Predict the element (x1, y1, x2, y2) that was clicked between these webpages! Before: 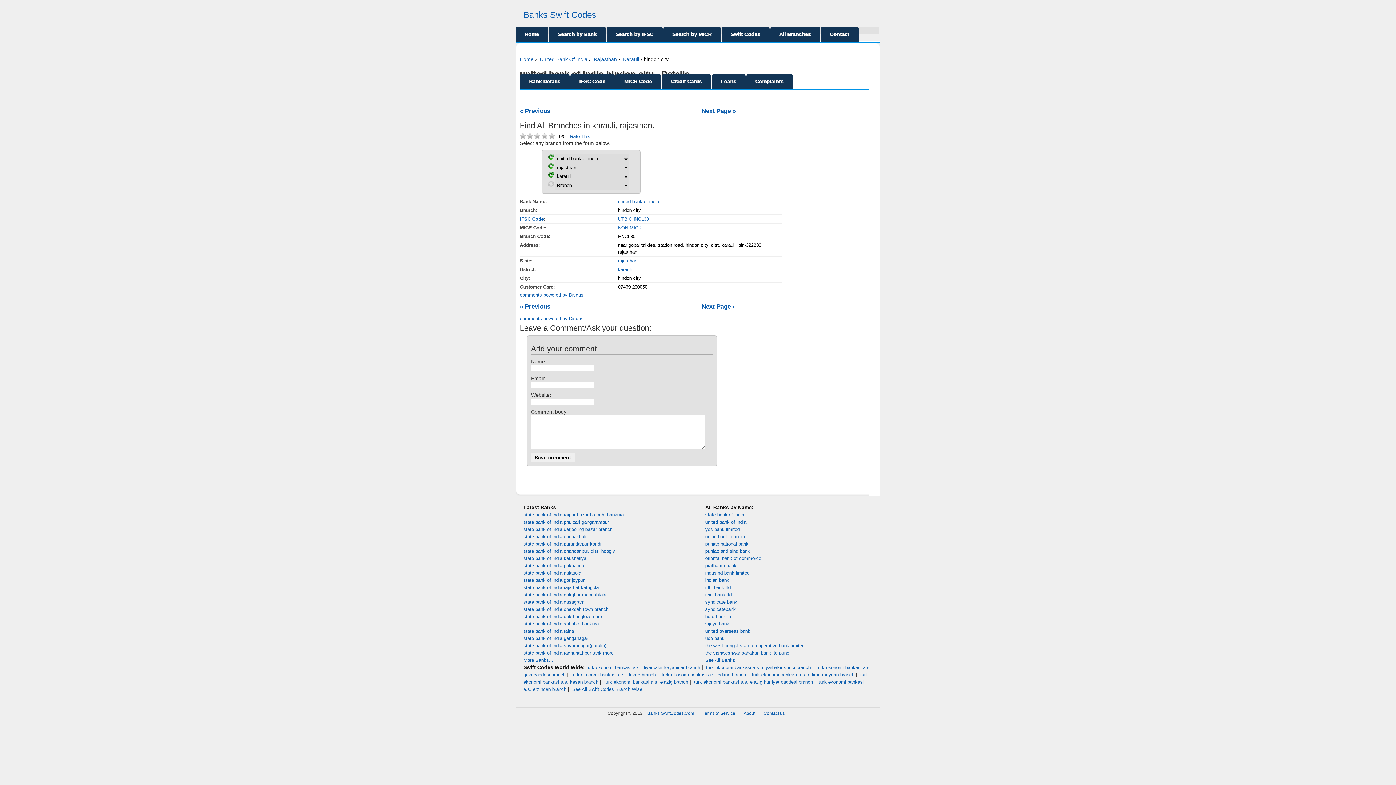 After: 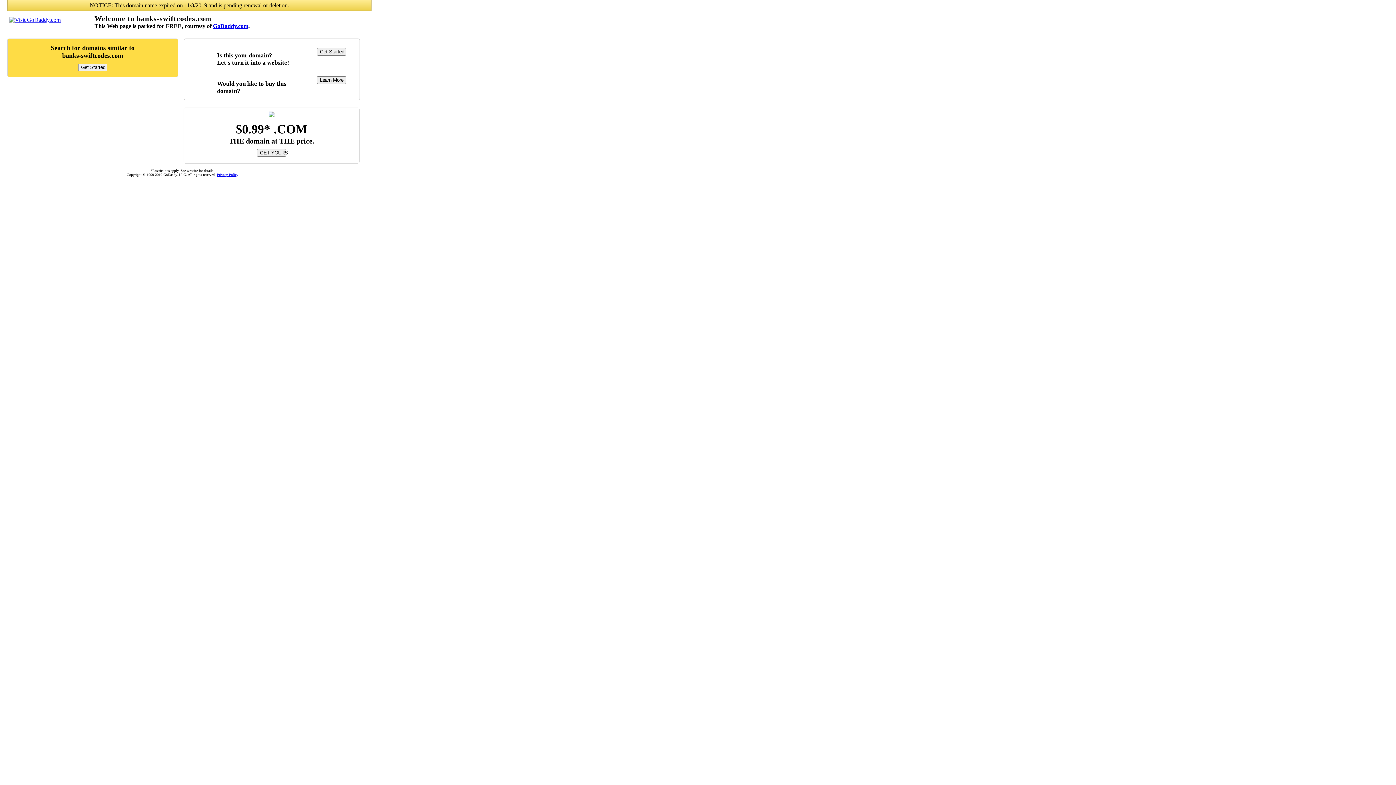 Action: bbox: (618, 266, 632, 272) label: karauli